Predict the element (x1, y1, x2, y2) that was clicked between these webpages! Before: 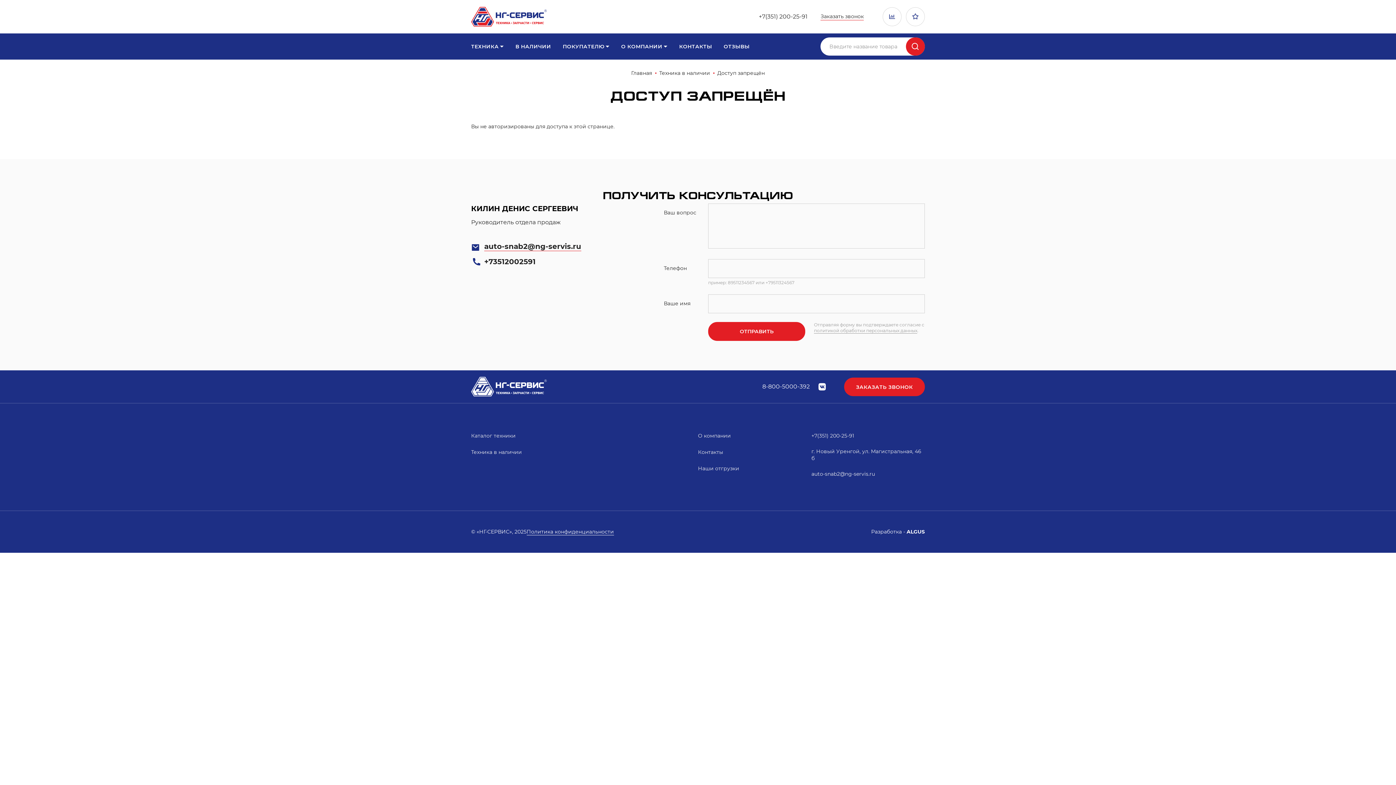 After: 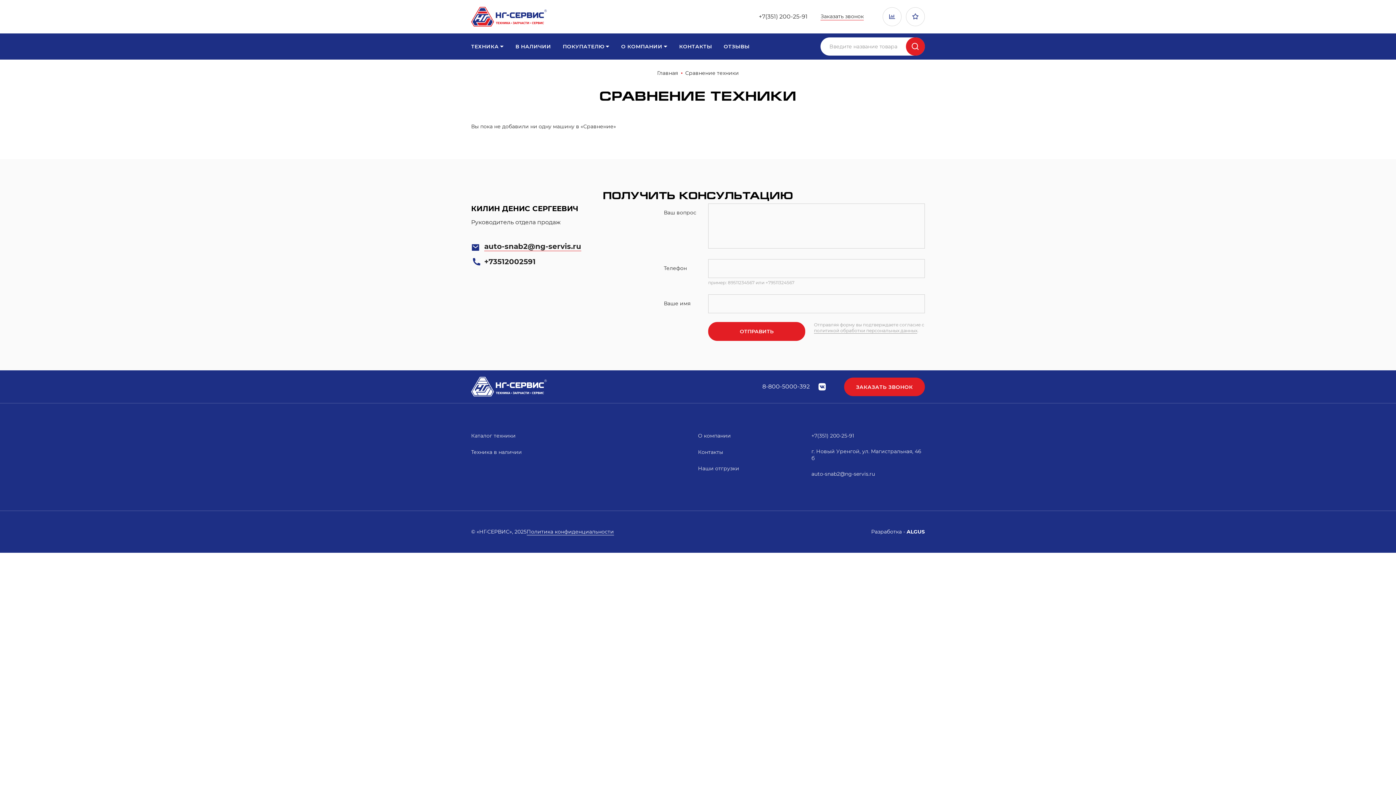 Action: bbox: (882, 7, 901, 26)